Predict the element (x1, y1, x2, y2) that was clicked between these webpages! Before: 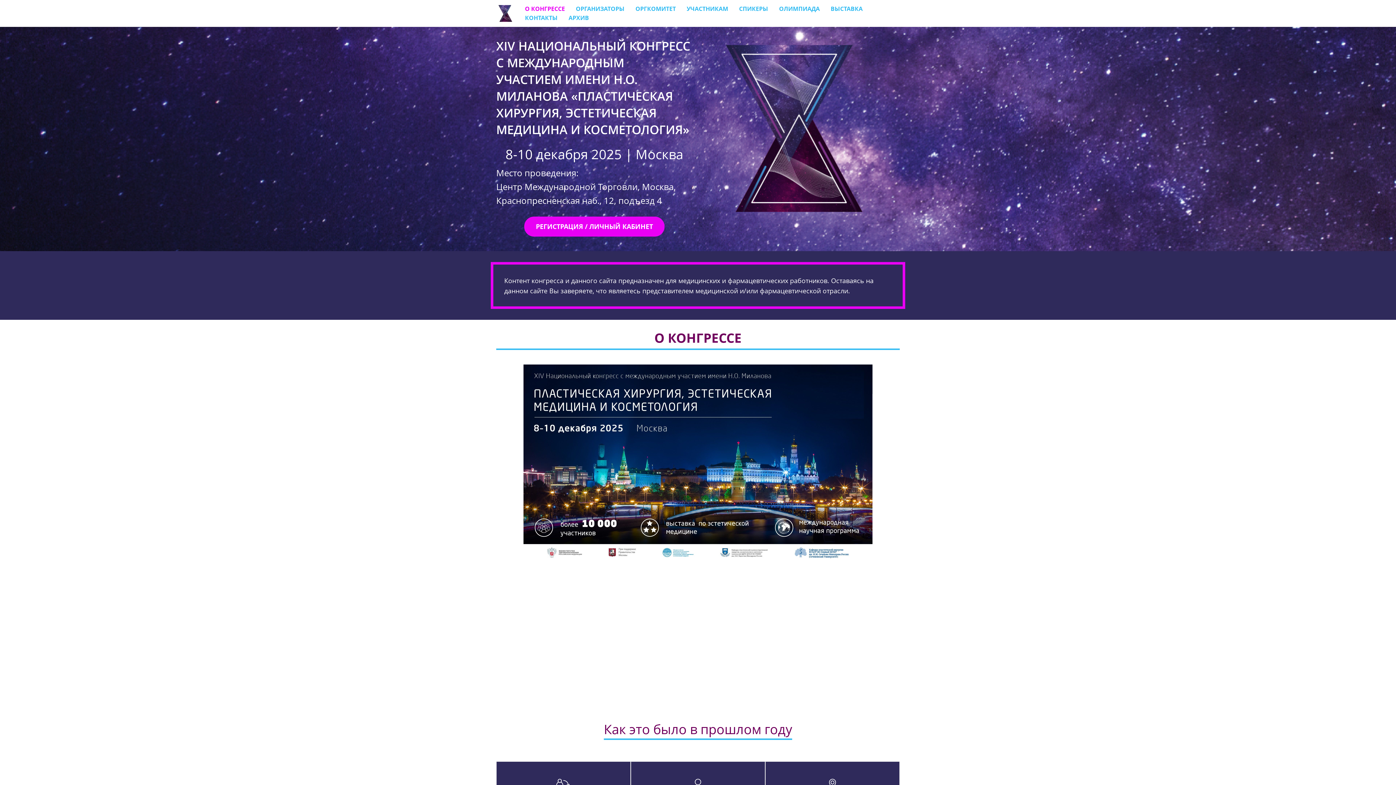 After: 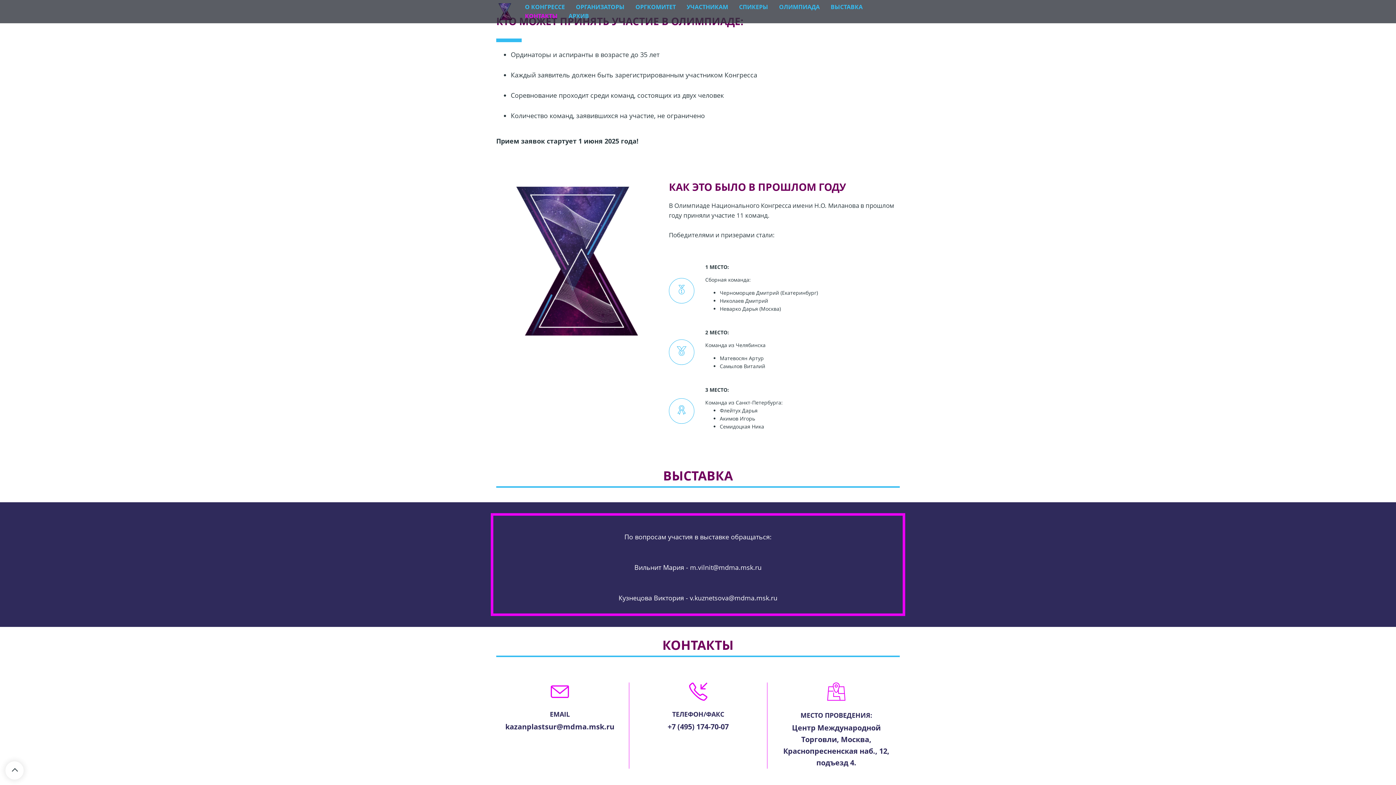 Action: bbox: (525, 13, 557, 22) label: КОНТАКТЫ